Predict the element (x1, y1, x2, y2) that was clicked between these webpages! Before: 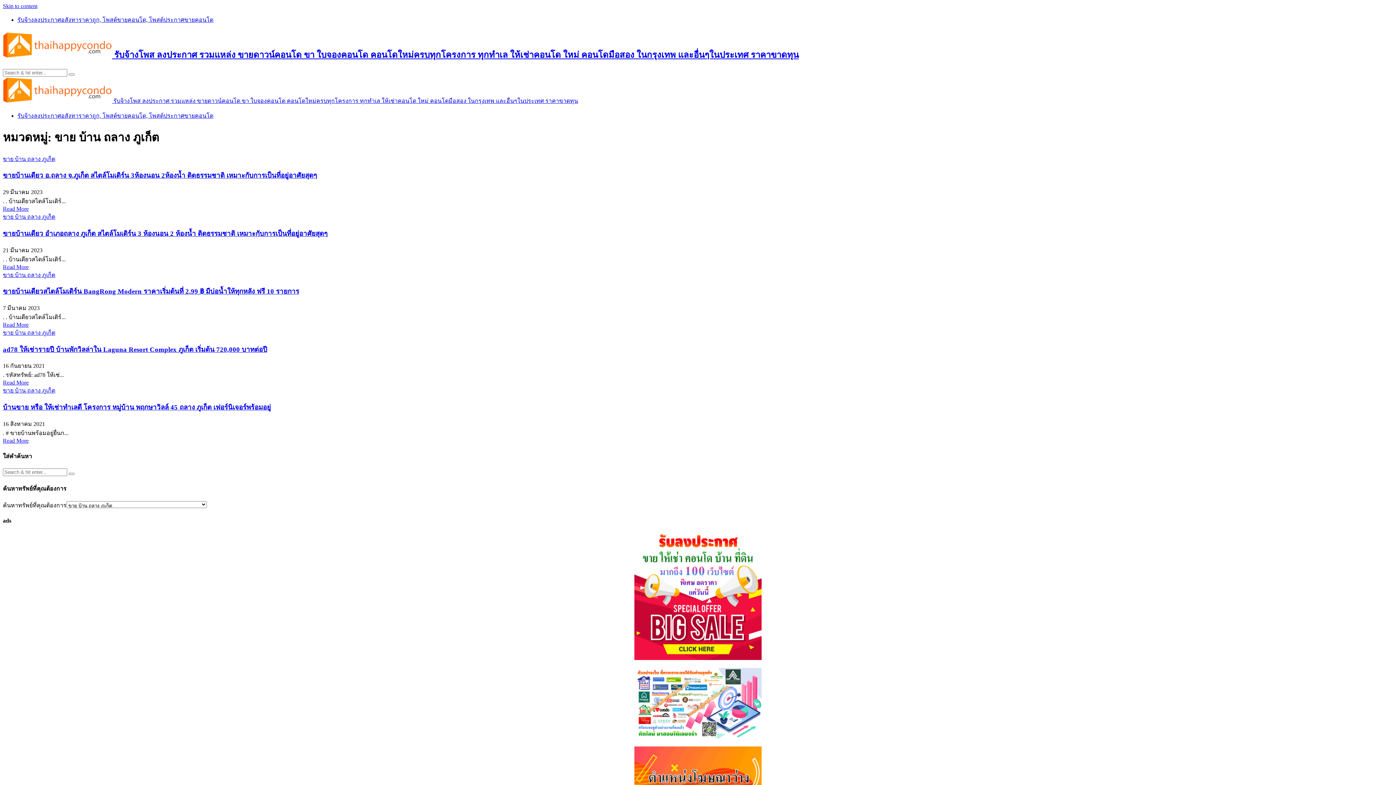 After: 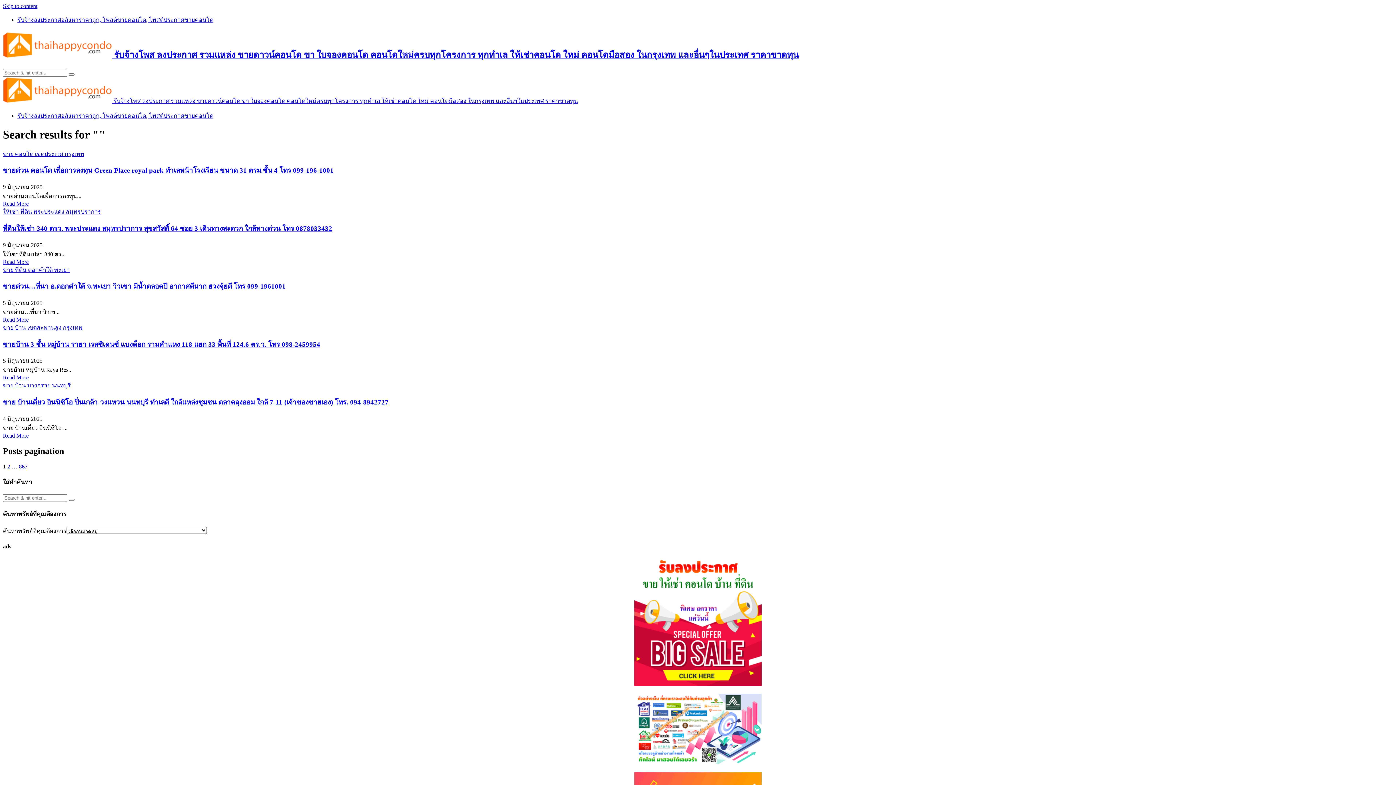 Action: bbox: (68, 73, 74, 75)